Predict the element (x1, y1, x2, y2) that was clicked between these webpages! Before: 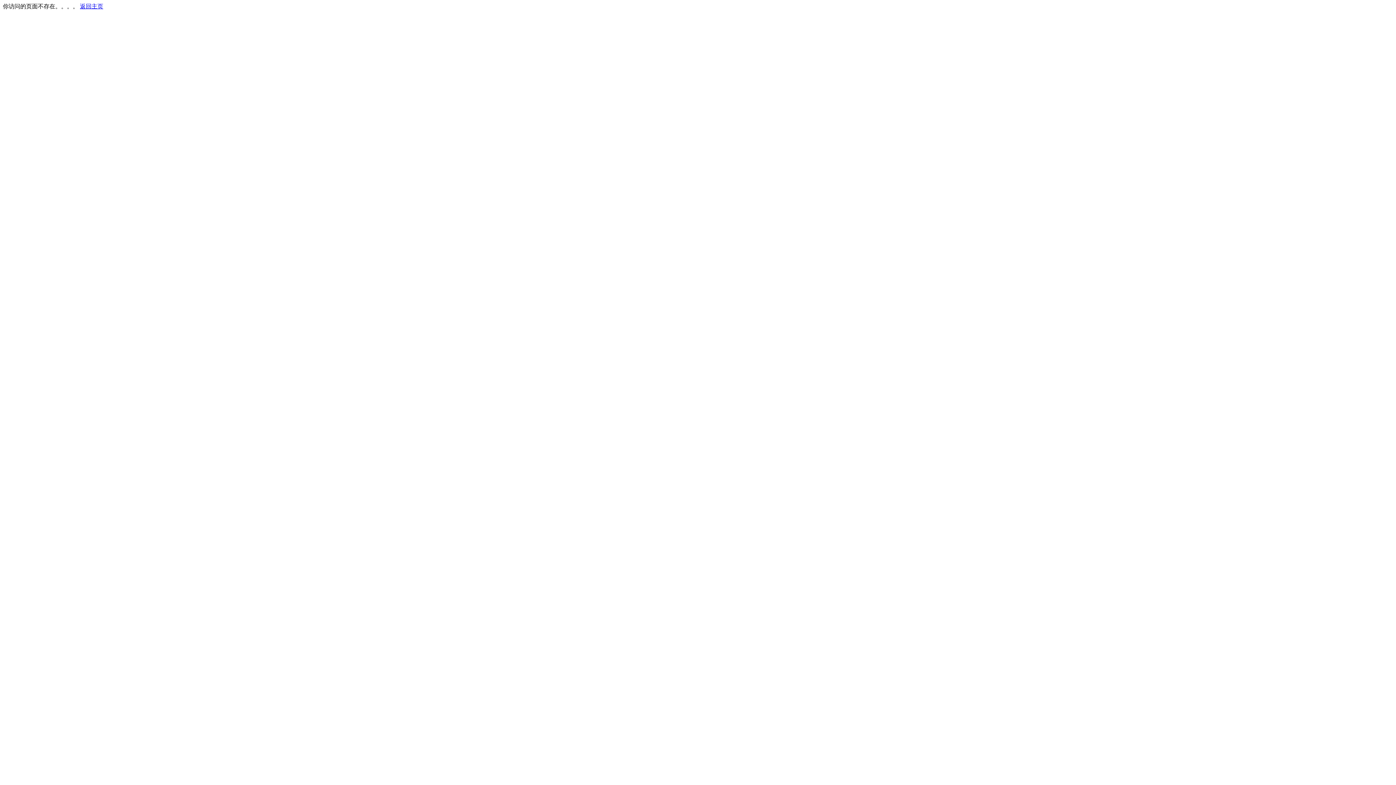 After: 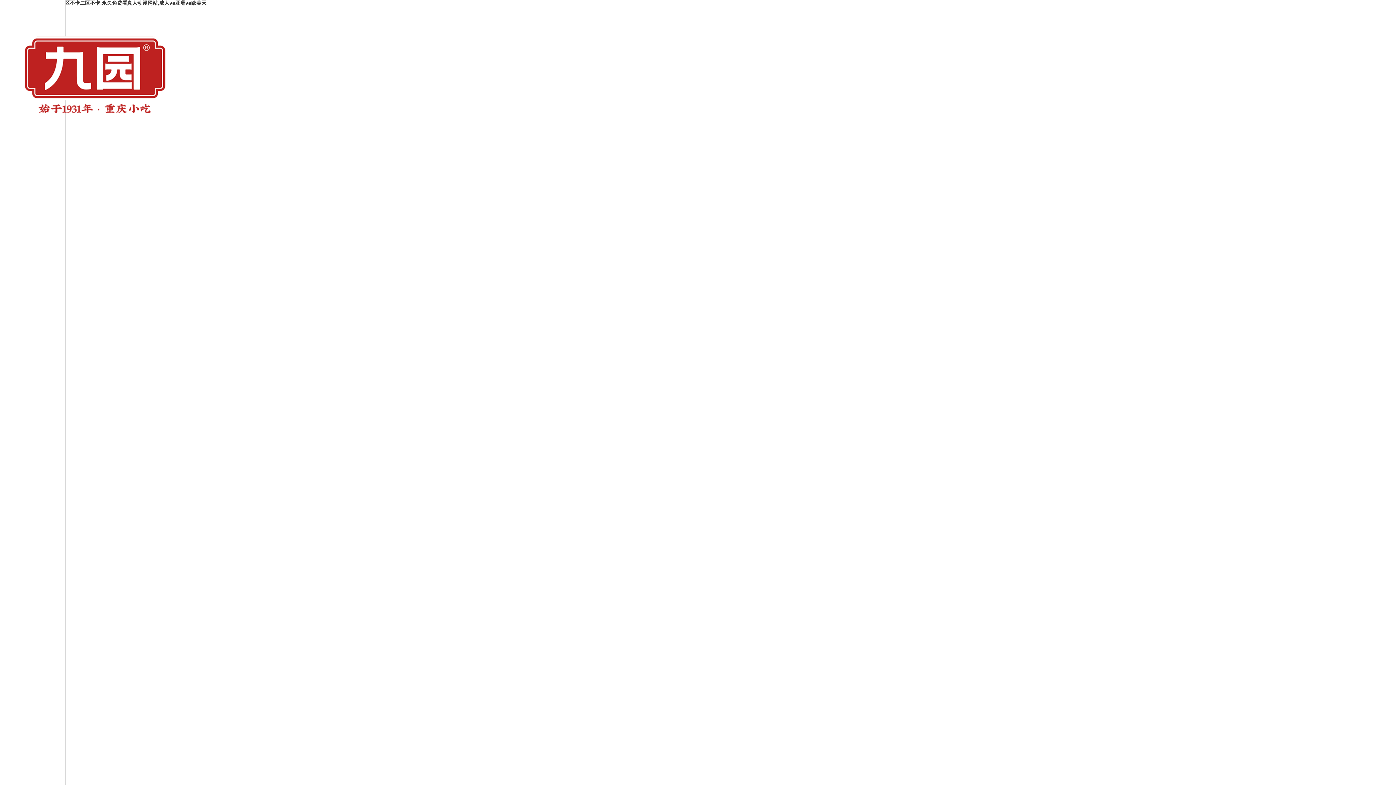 Action: bbox: (80, 3, 103, 9) label: 返回主页